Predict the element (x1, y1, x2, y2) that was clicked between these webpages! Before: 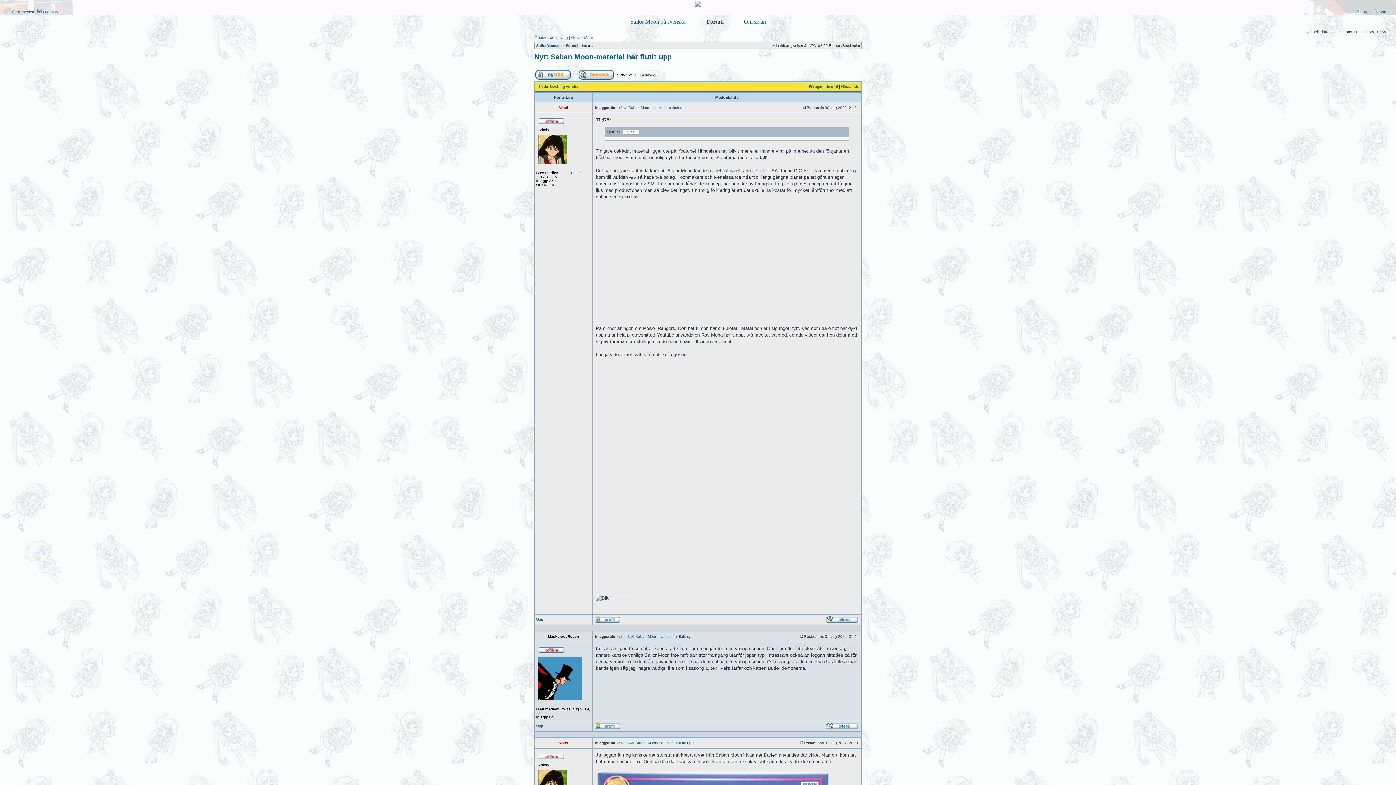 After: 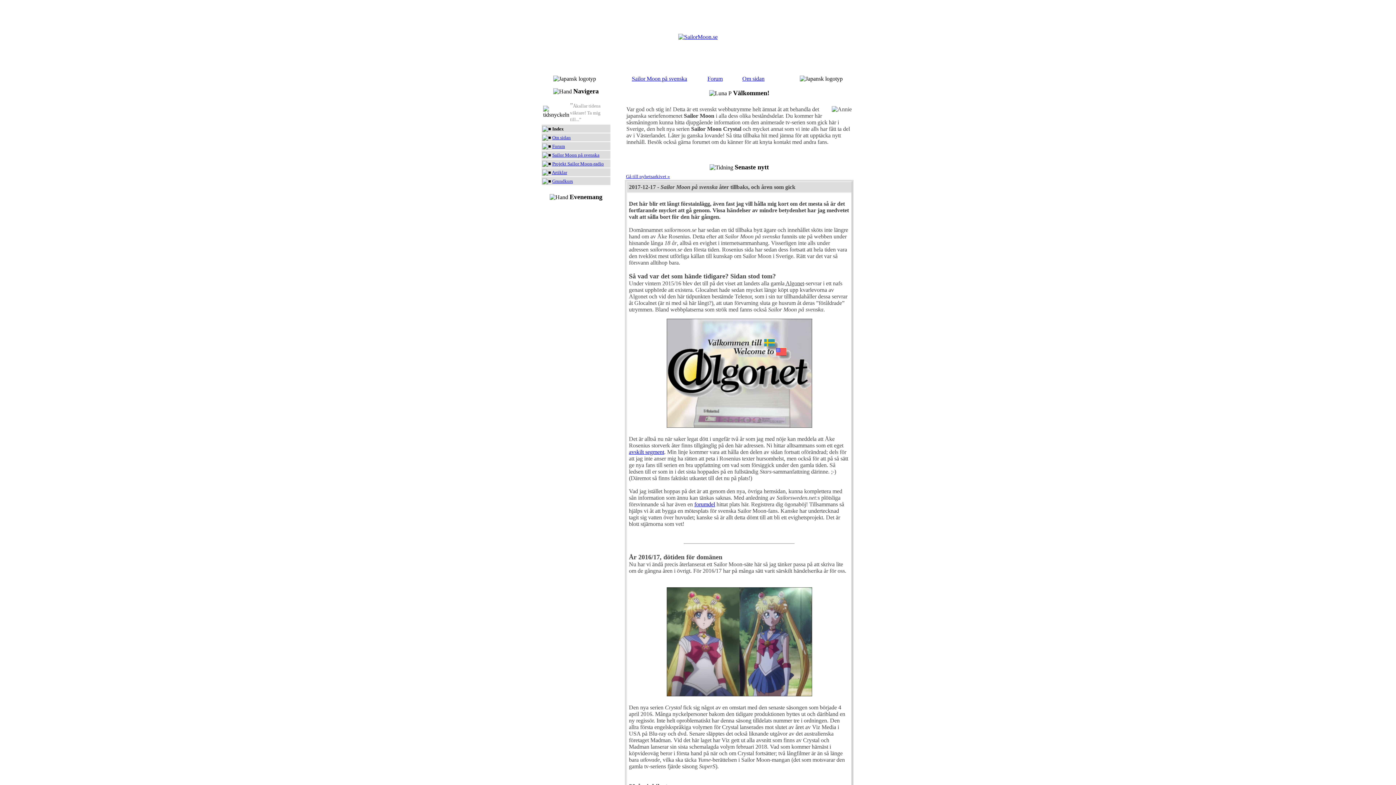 Action: label: SailorMoon.se bbox: (536, 43, 561, 47)